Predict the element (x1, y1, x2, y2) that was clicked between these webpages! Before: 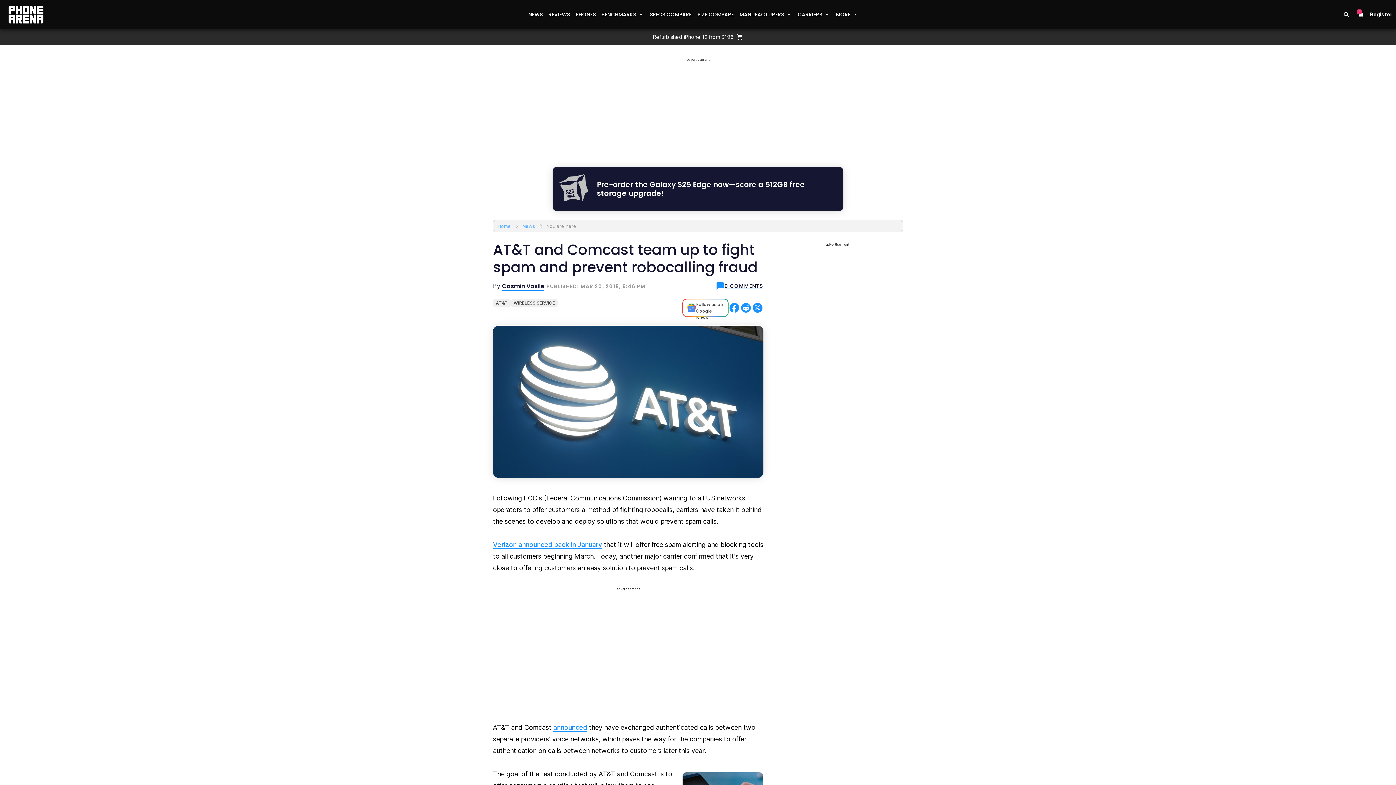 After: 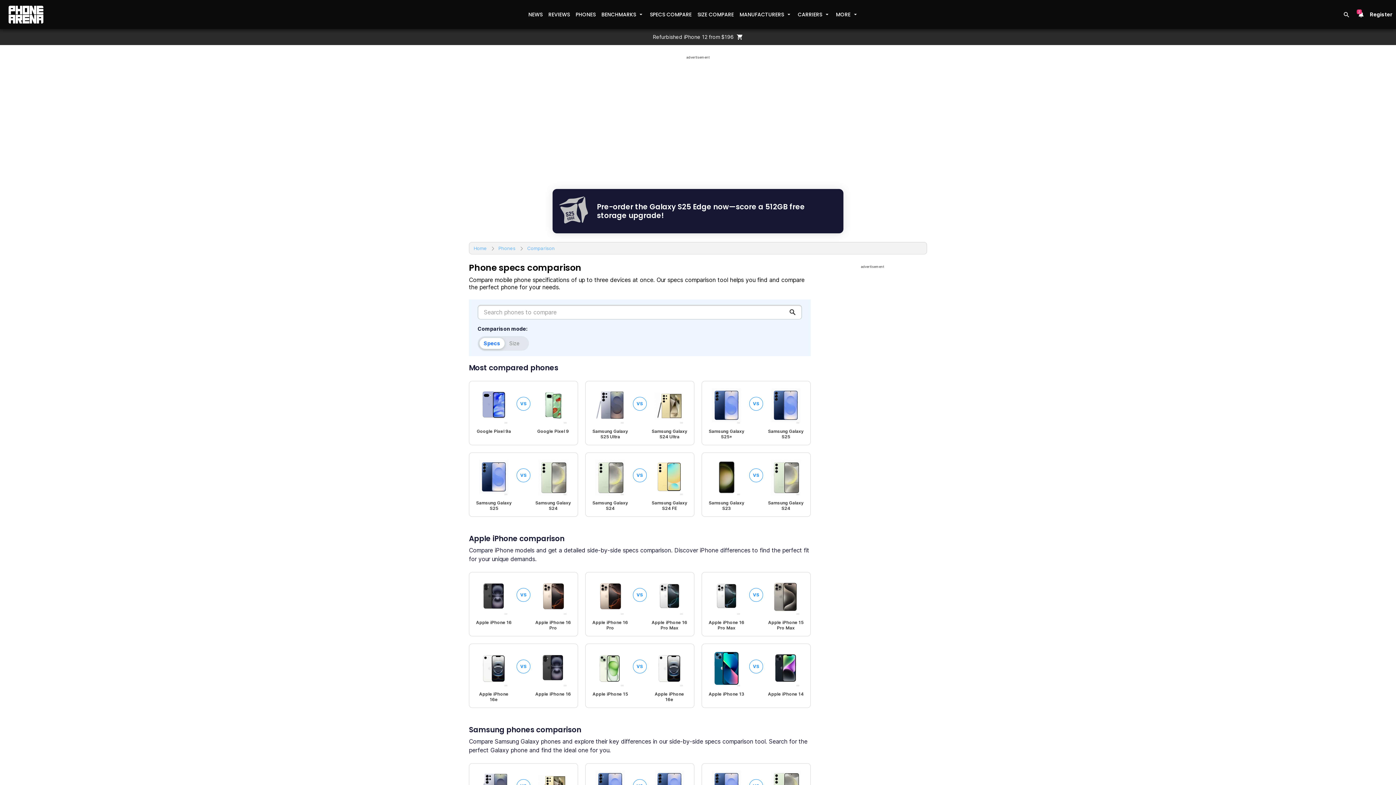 Action: bbox: (647, 8, 694, 21) label: SPECS COMPARE